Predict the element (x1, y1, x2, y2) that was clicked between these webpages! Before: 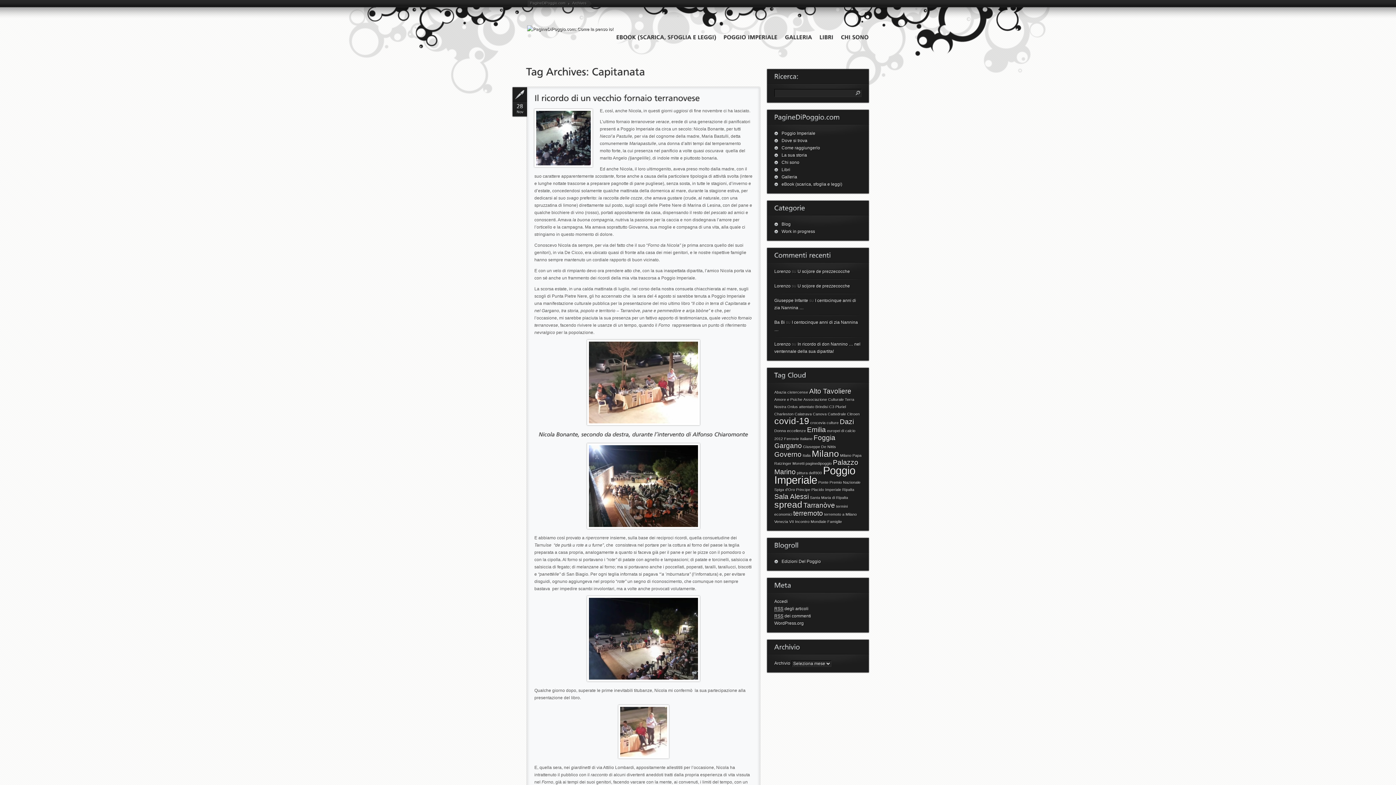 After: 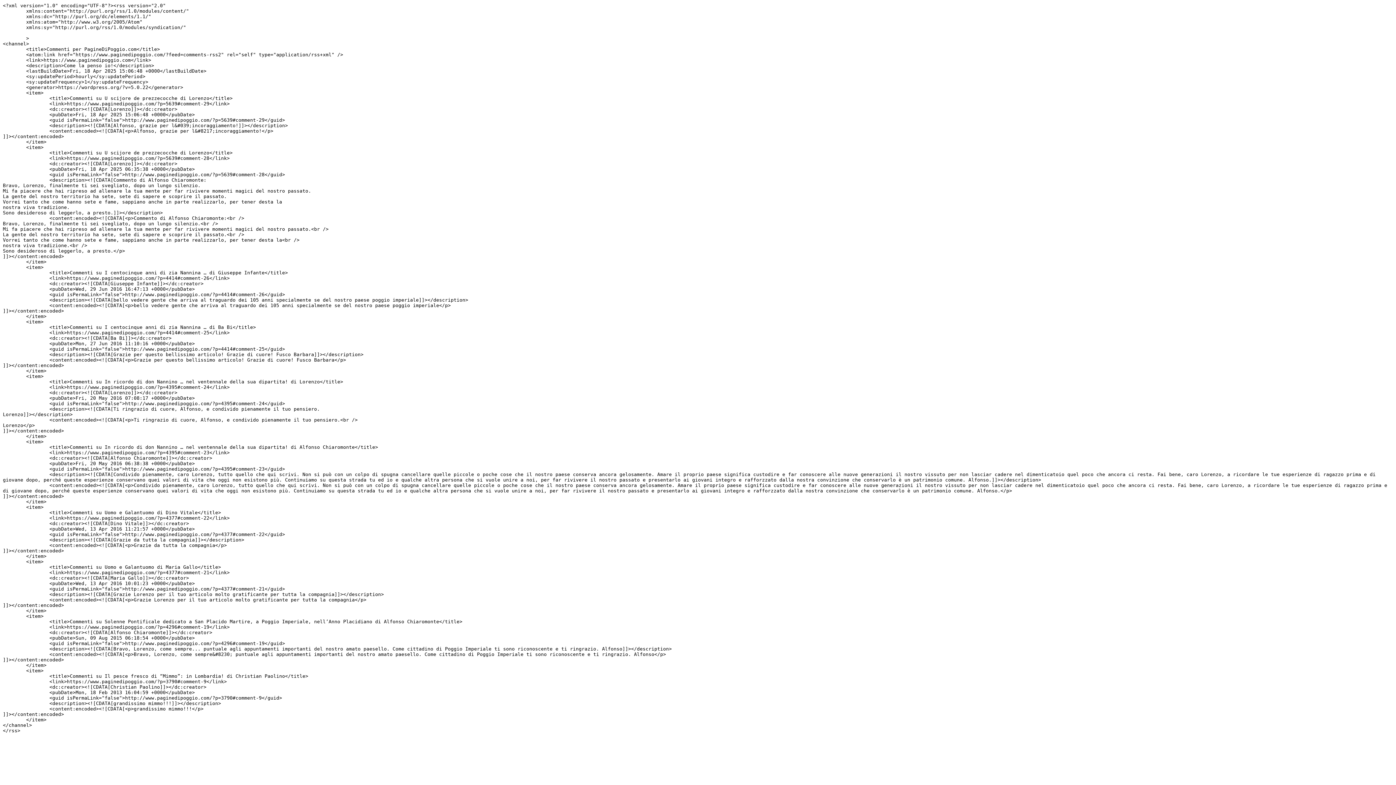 Action: bbox: (774, 613, 811, 619) label: RSS dei commenti